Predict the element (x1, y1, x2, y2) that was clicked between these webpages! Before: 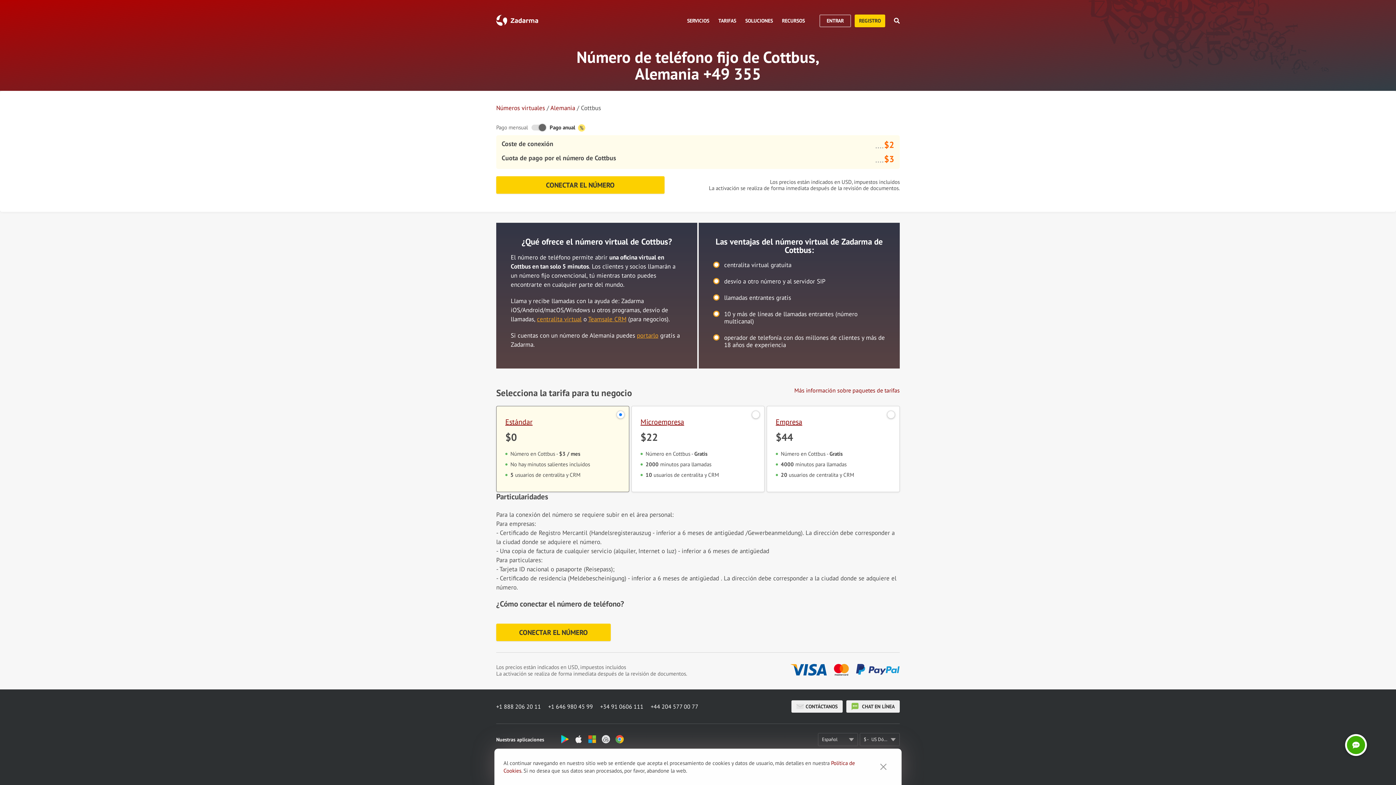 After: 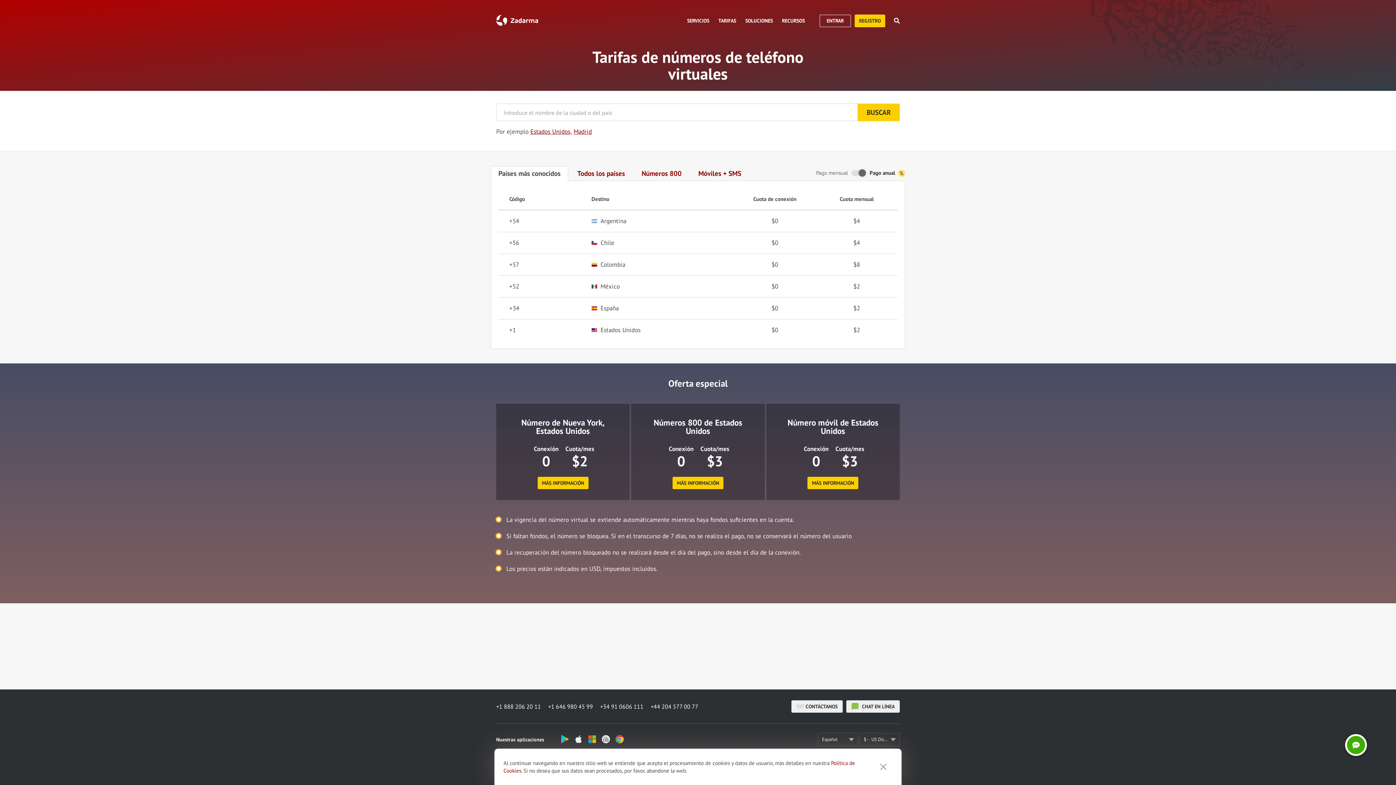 Action: label: Números virtuales bbox: (496, 104, 545, 112)